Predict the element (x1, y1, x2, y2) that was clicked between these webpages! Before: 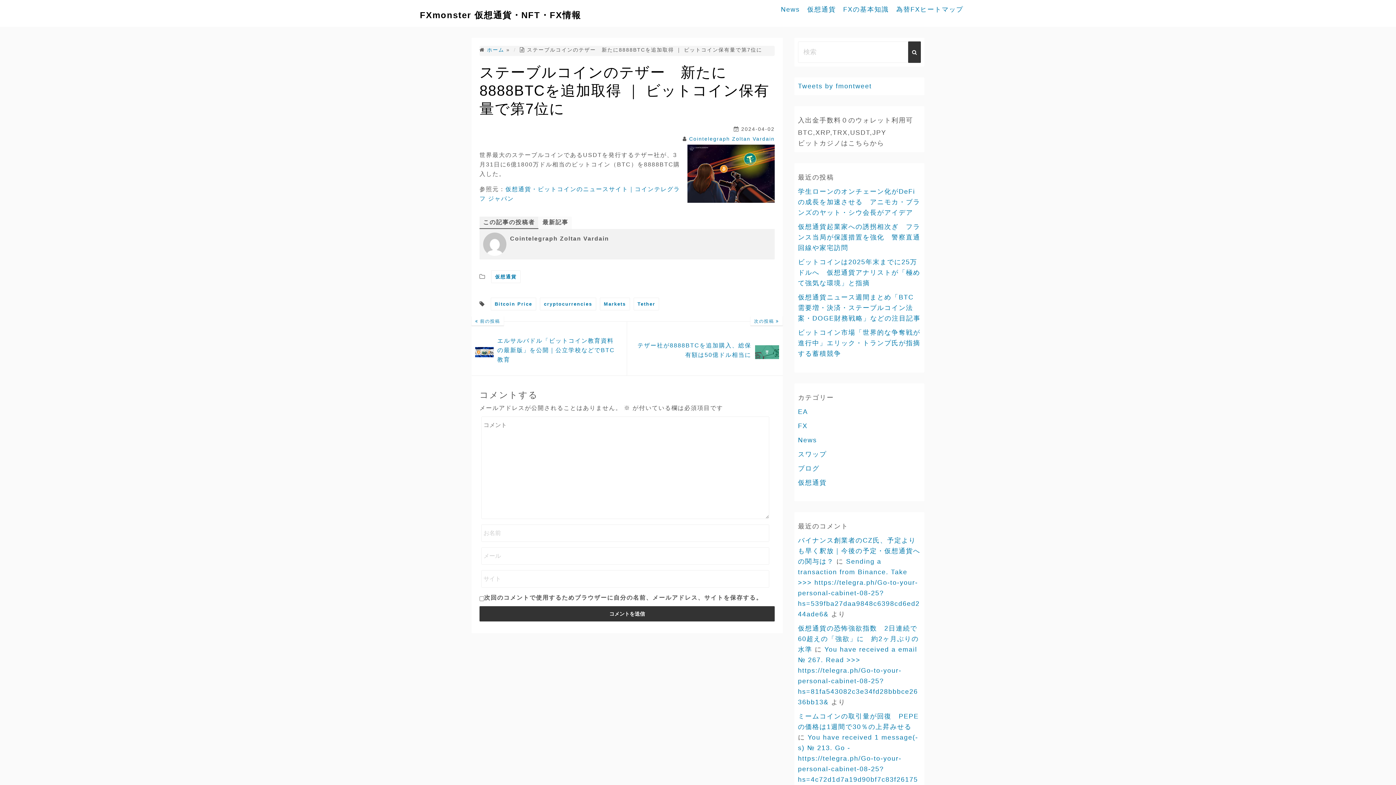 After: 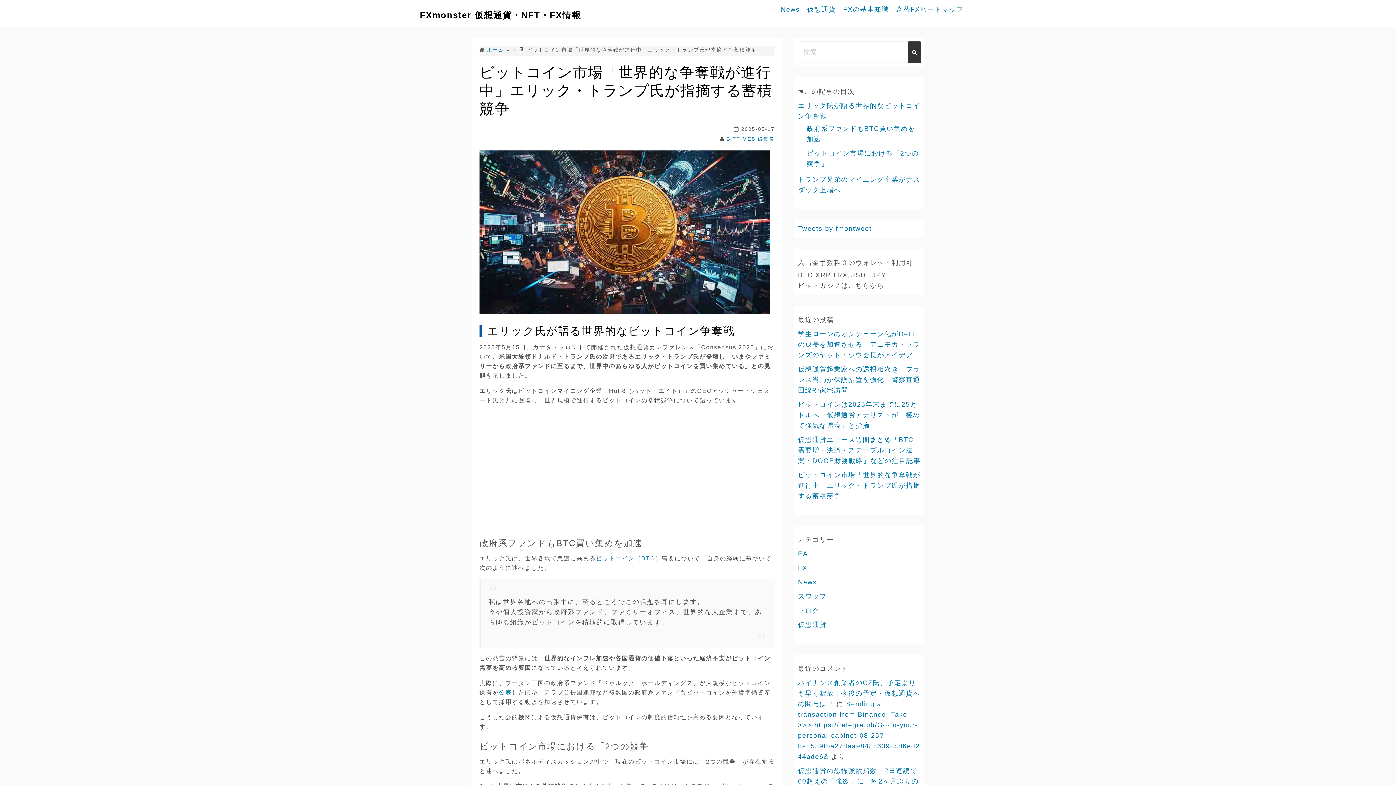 Action: label: ビットコイン市場「世界的な争奪戦が進行中」エリック・トランプ氏が指摘する蓄積競争 bbox: (798, 329, 920, 357)